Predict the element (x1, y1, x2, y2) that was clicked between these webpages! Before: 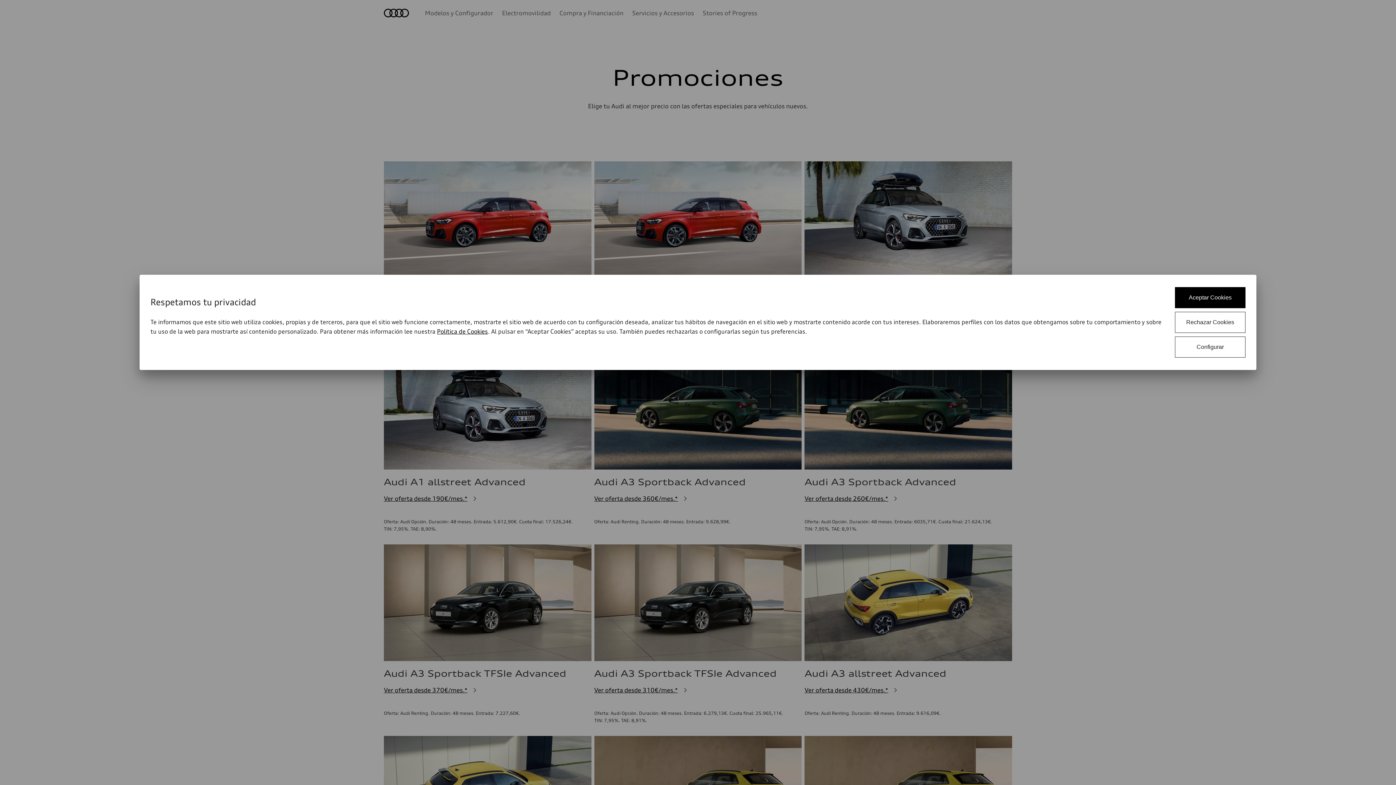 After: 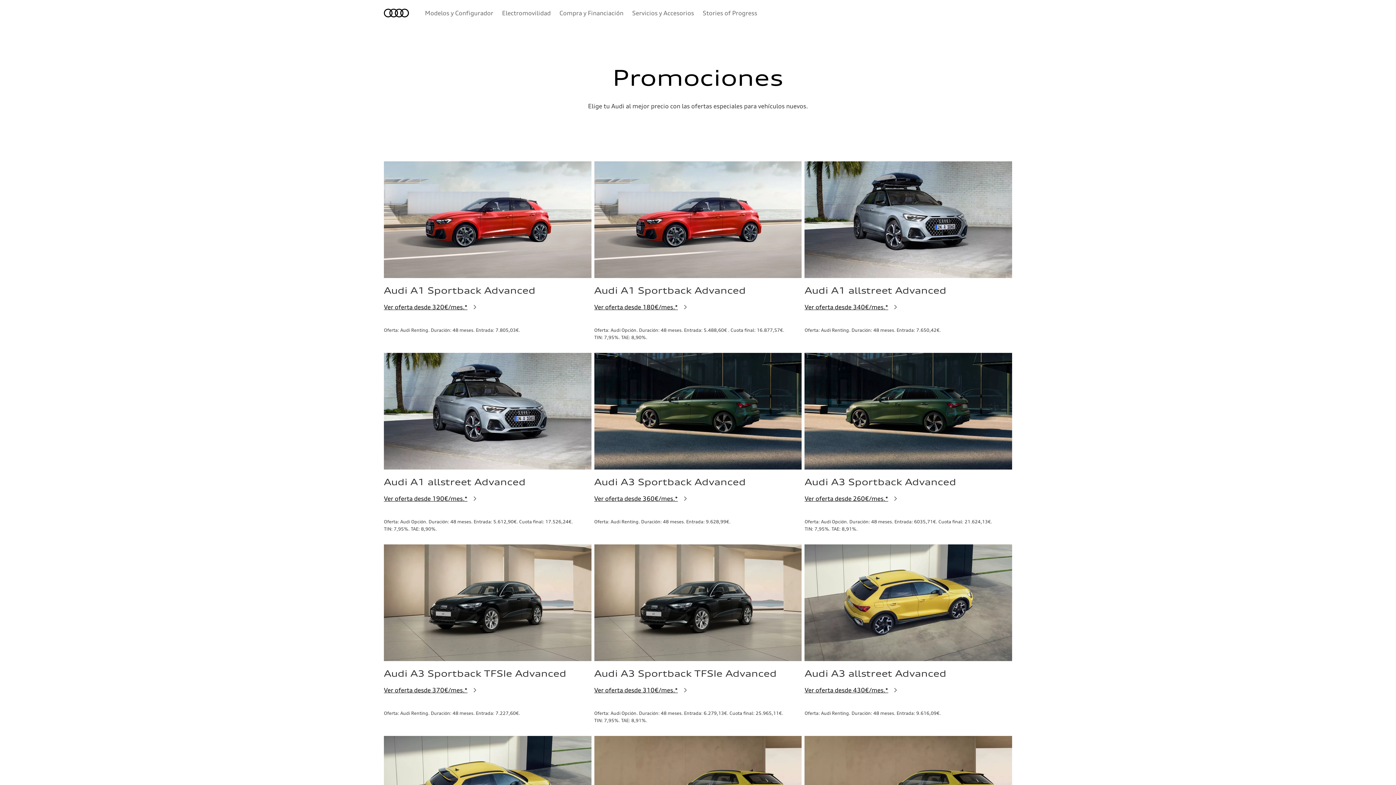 Action: label: Rechazar Cookies bbox: (1175, 312, 1245, 333)